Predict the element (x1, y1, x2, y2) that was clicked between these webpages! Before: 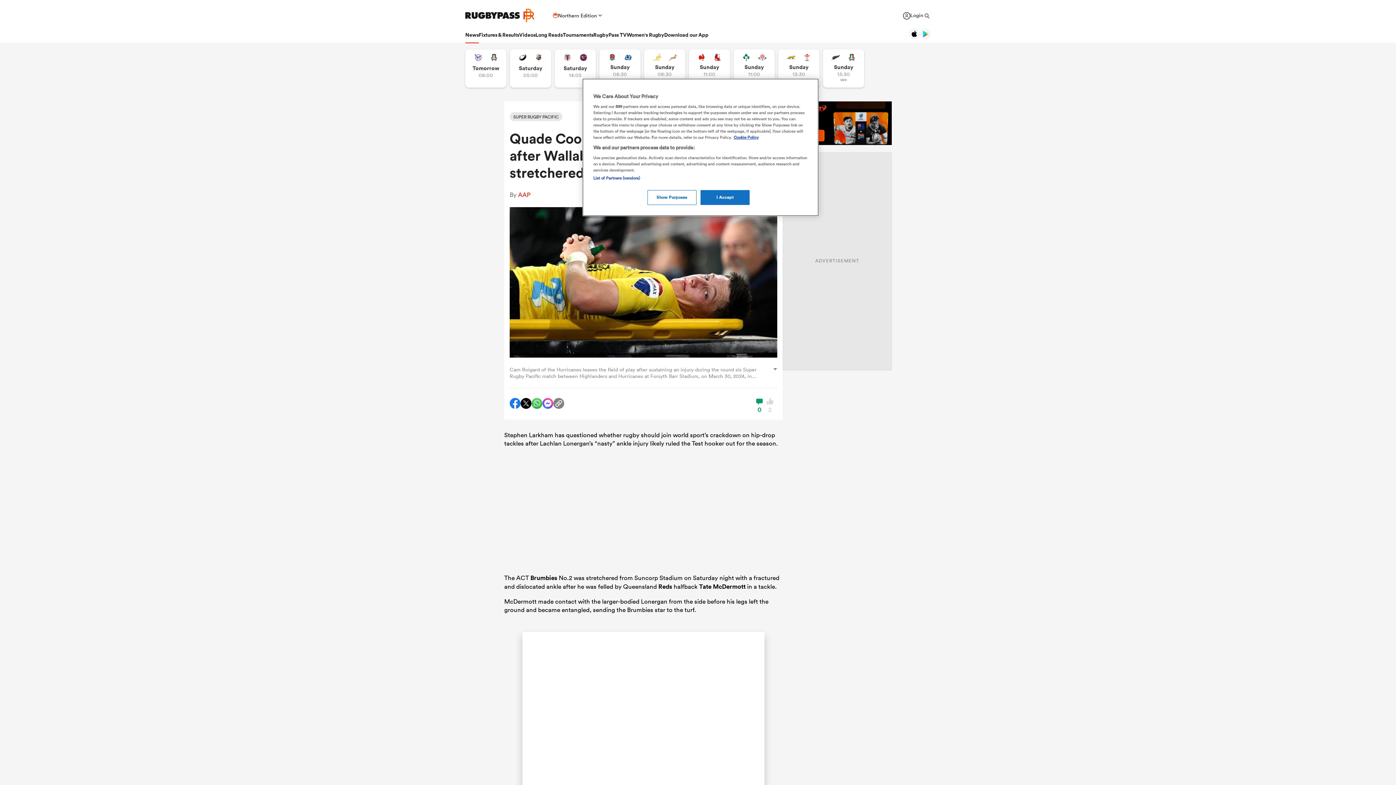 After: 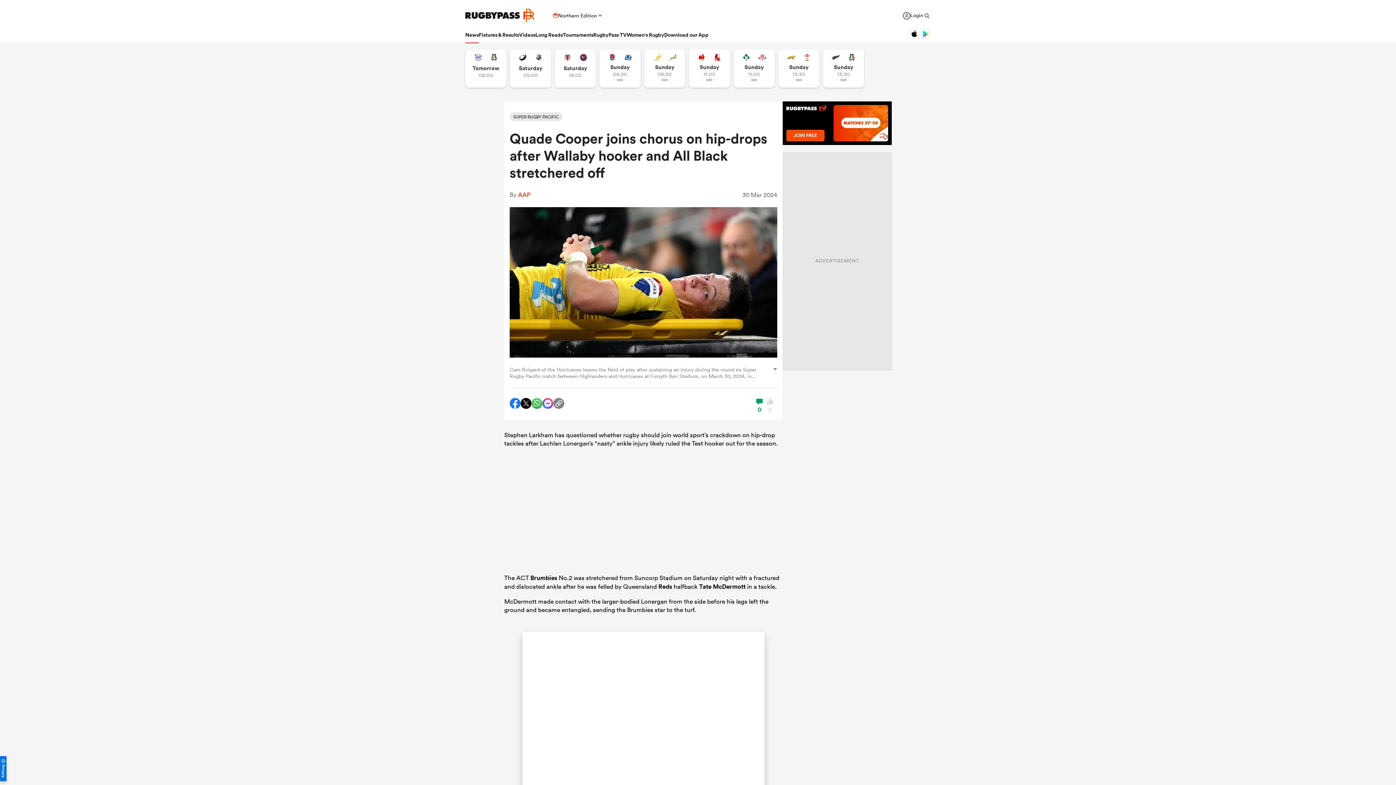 Action: label: I Accept bbox: (700, 190, 749, 205)